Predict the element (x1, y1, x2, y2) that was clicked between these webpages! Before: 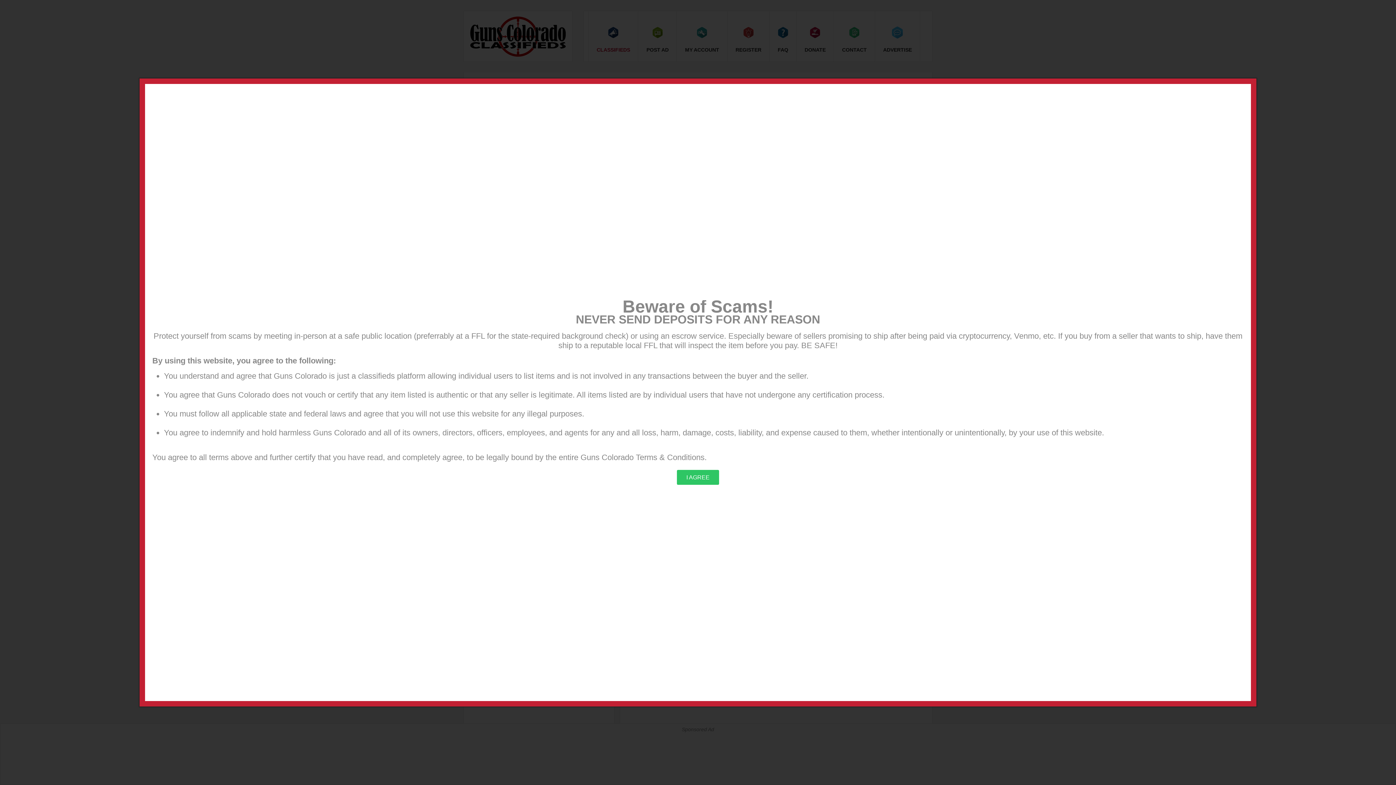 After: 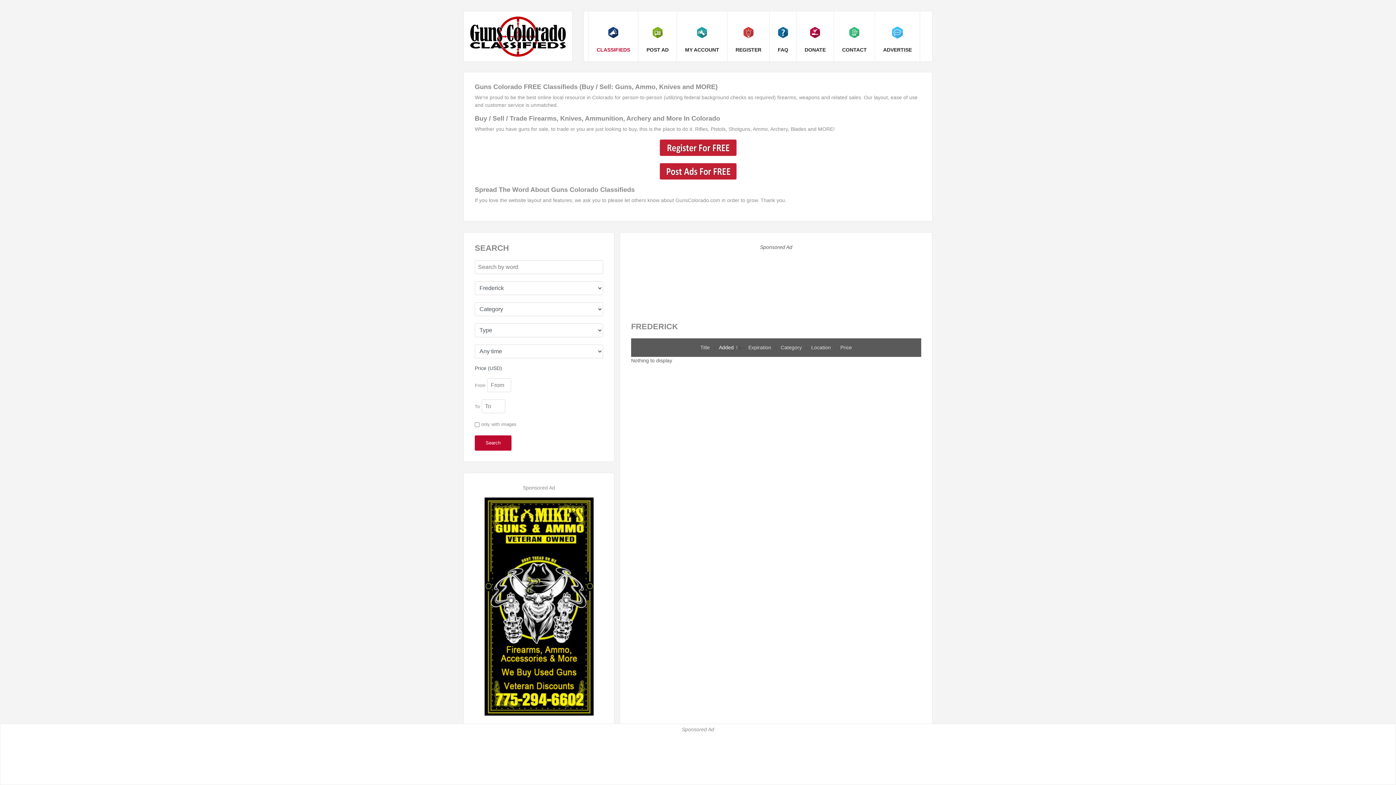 Action: label: I AGREE bbox: (677, 470, 719, 485)